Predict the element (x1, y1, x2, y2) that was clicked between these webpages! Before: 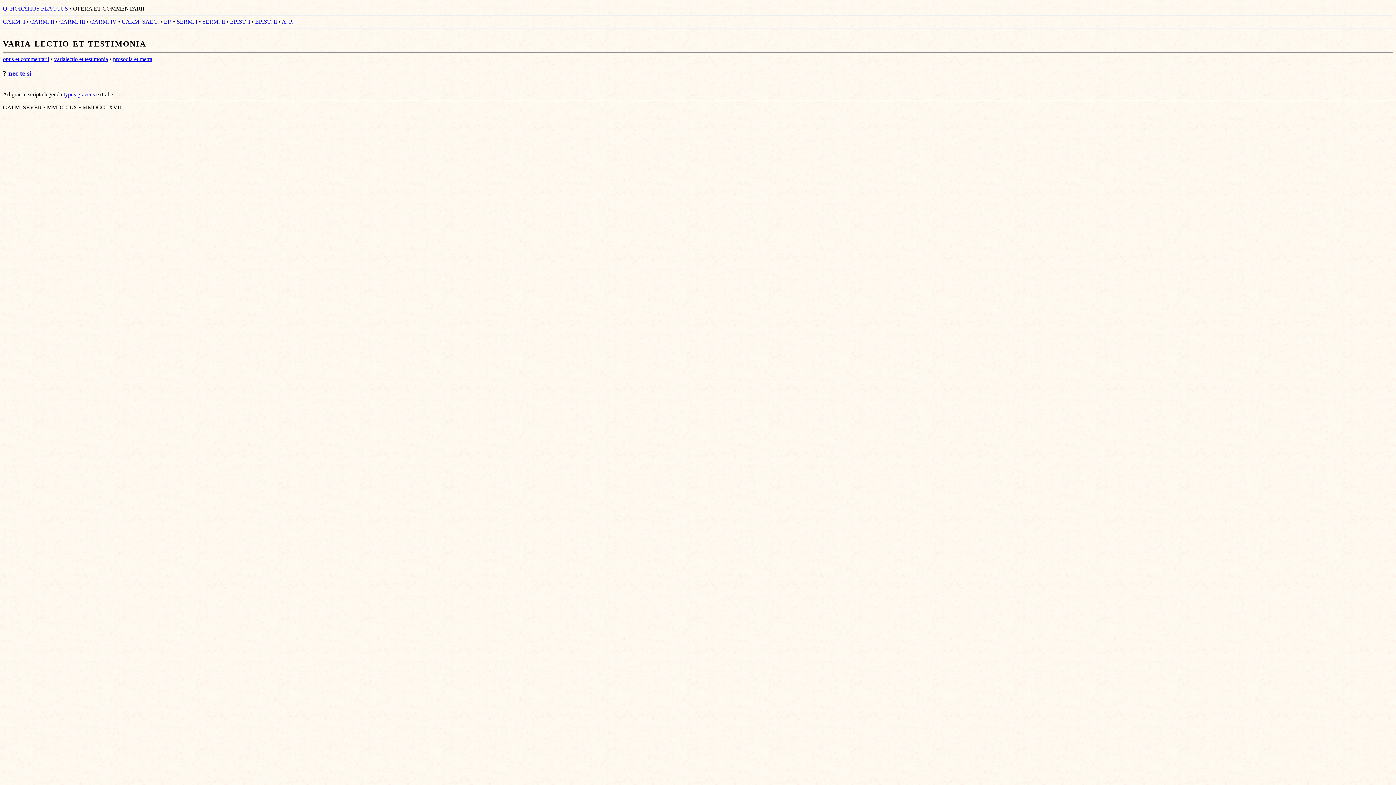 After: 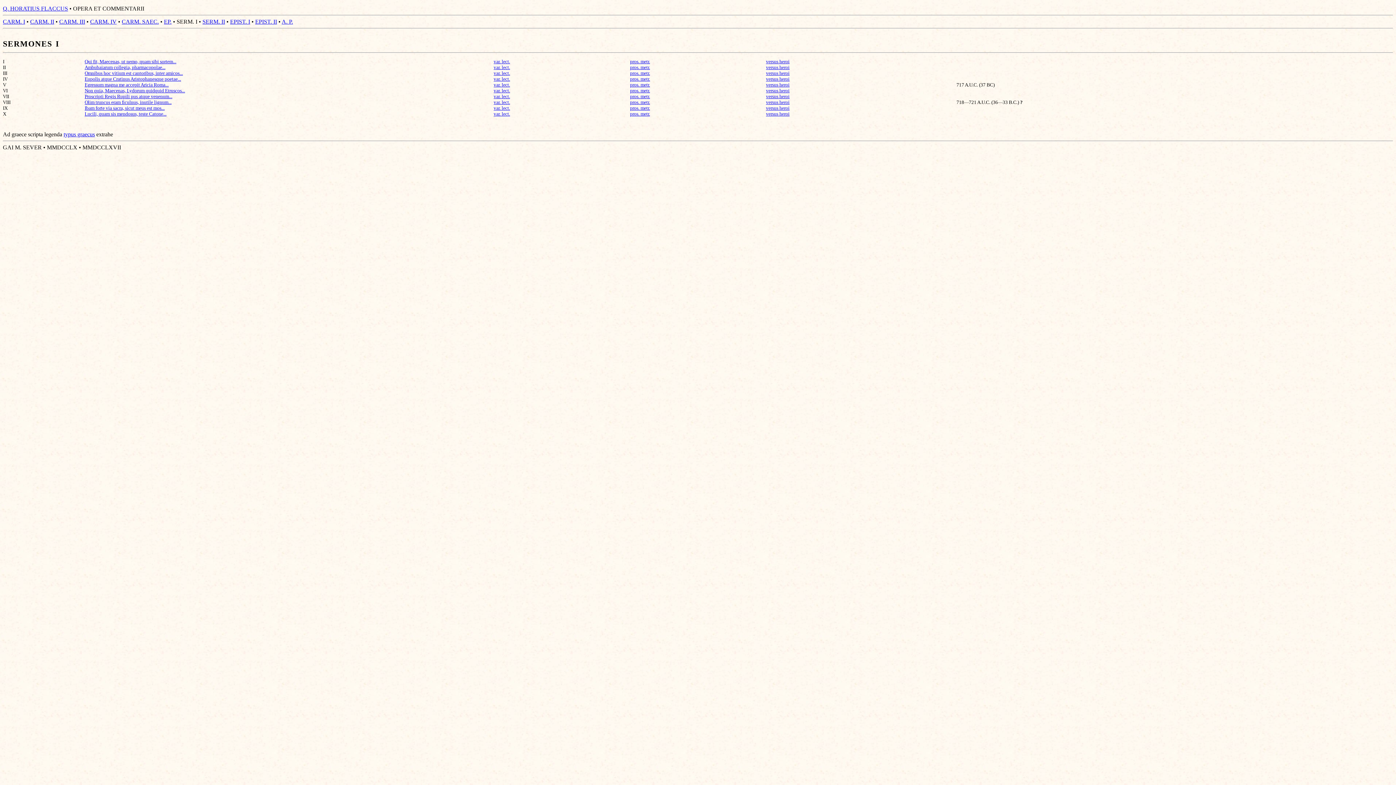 Action: label: SERM. I bbox: (176, 18, 197, 24)